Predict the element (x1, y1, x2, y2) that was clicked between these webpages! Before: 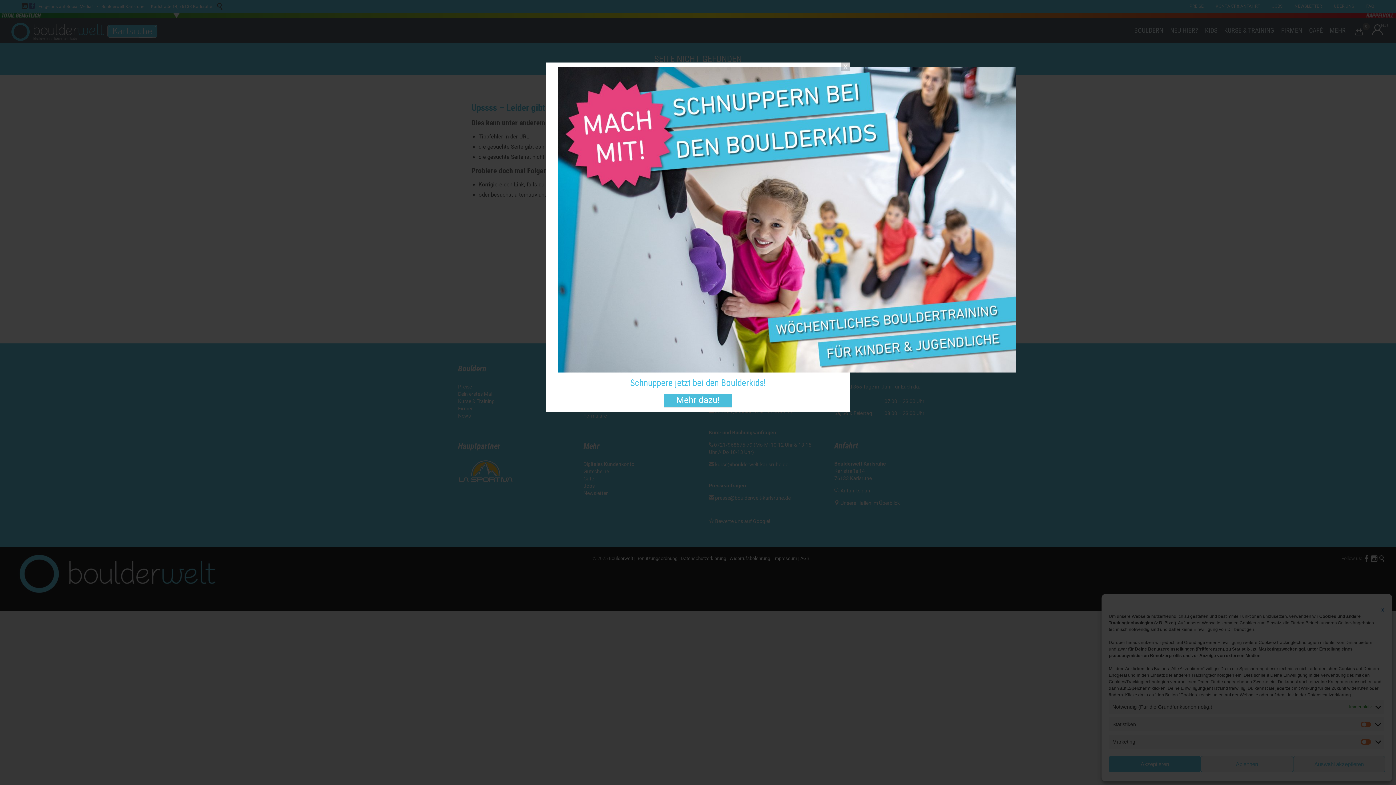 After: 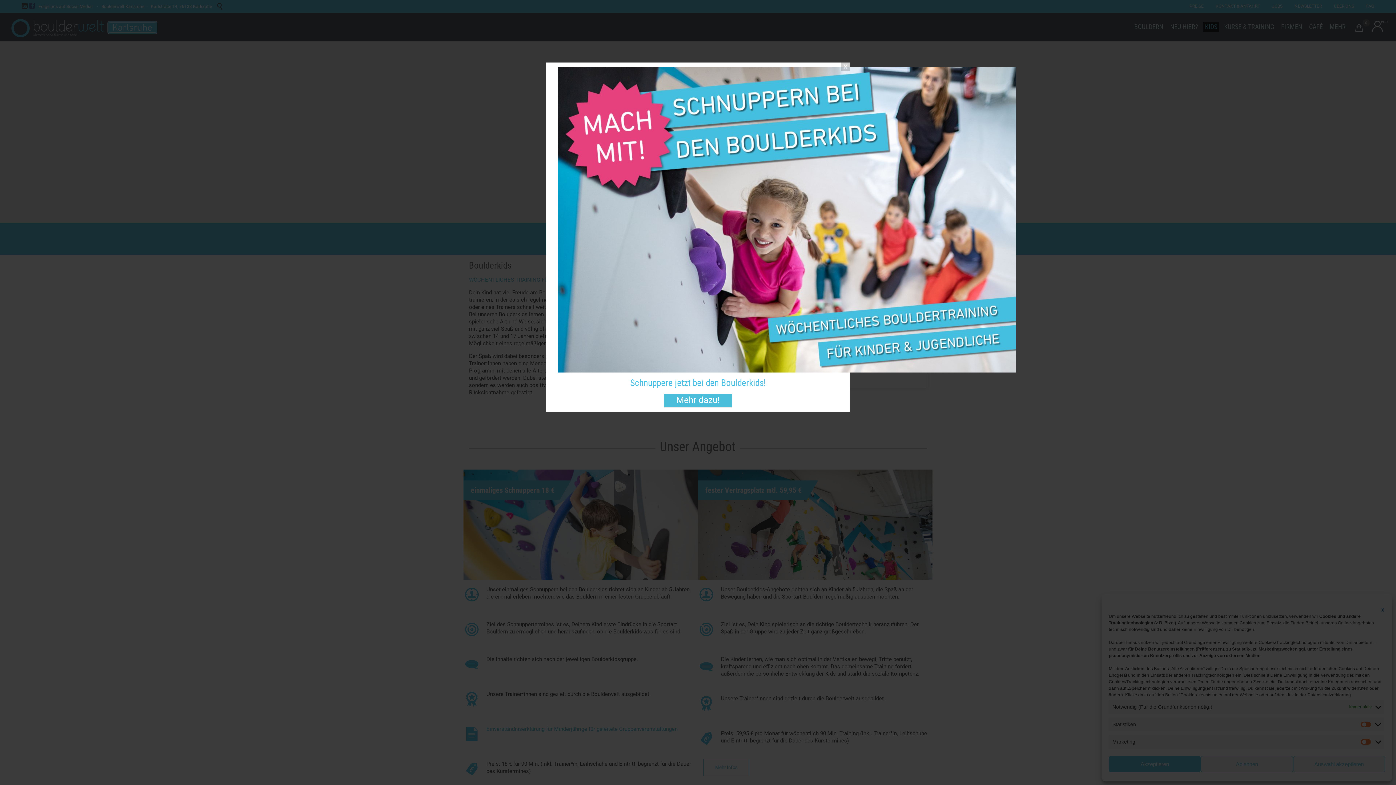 Action: bbox: (664, 393, 732, 407) label: Mehr dazu!